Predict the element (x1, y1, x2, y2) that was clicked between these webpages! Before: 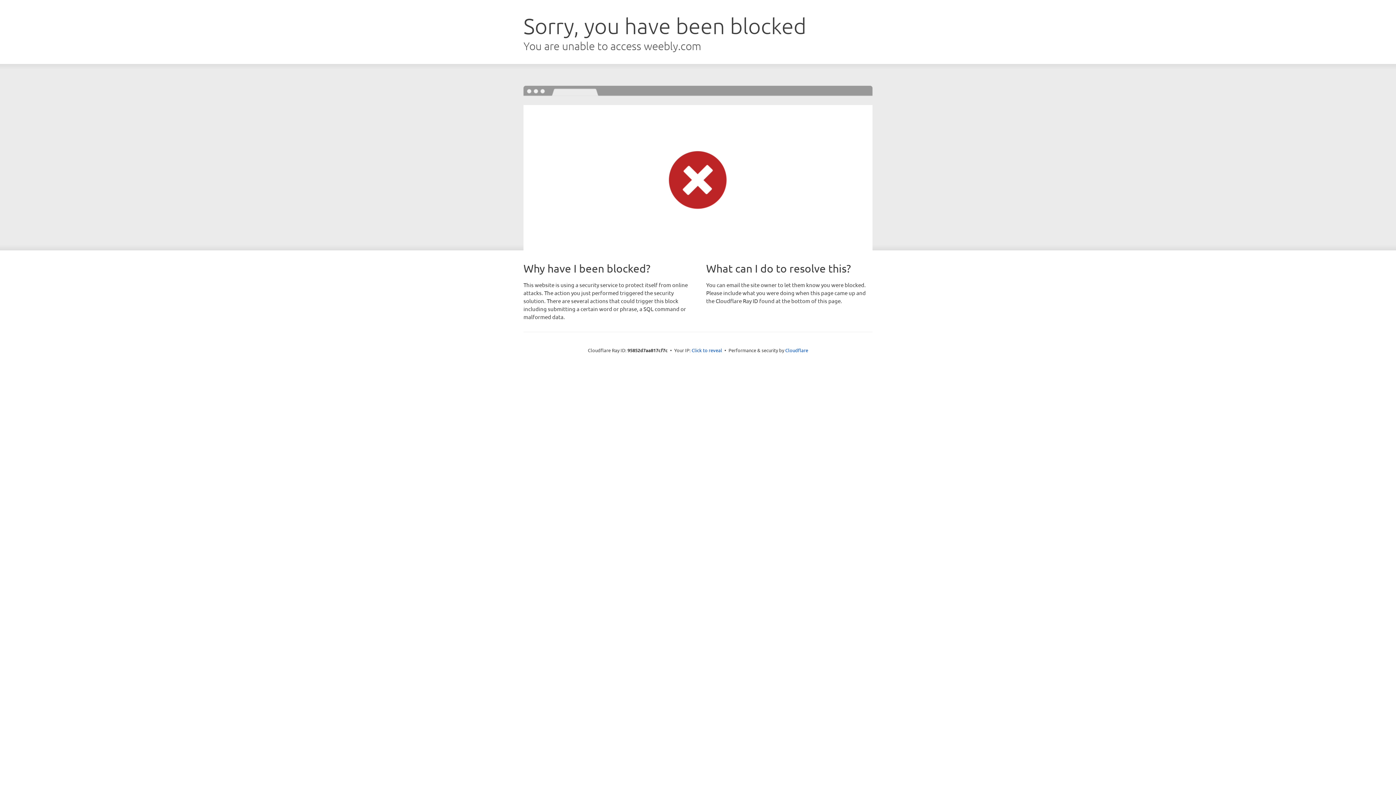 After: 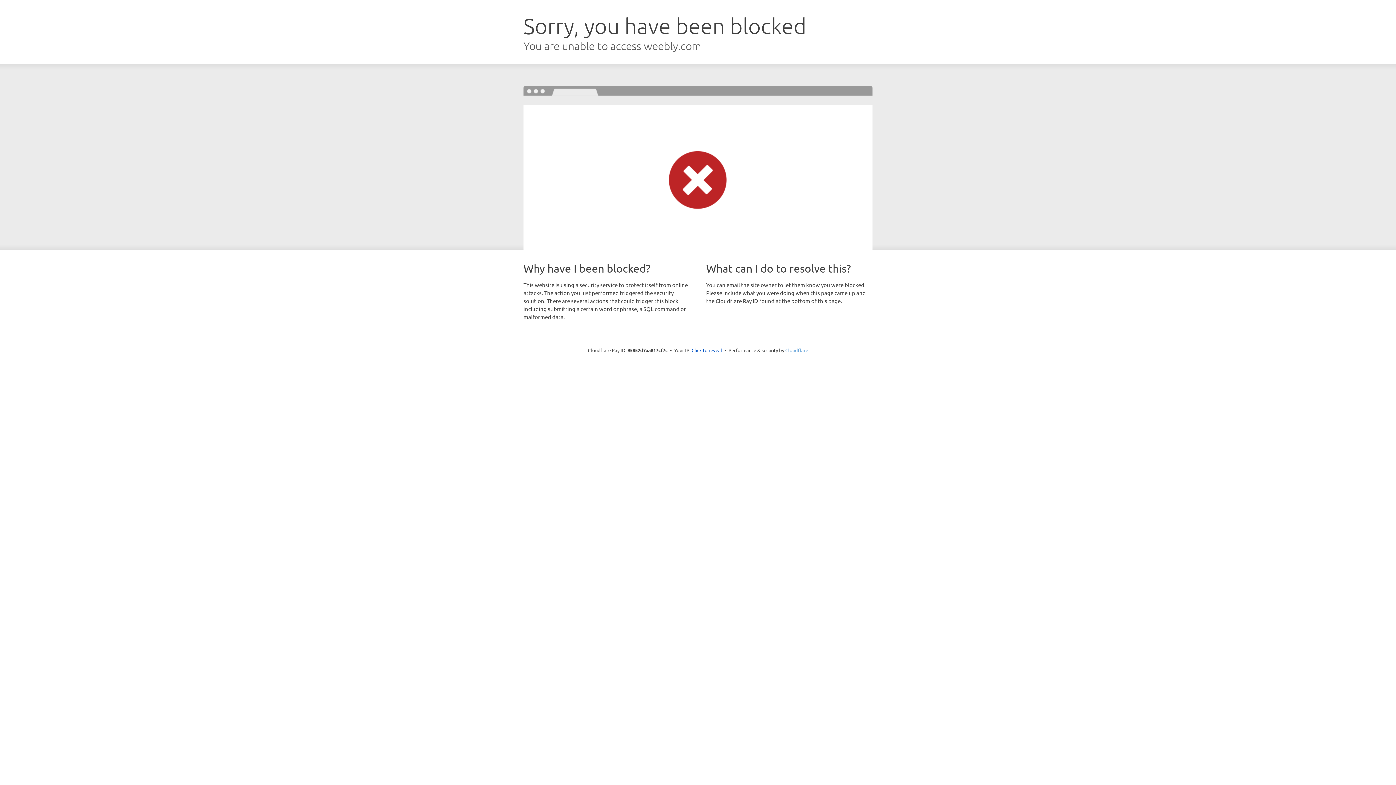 Action: label: Cloudflare bbox: (785, 347, 808, 353)